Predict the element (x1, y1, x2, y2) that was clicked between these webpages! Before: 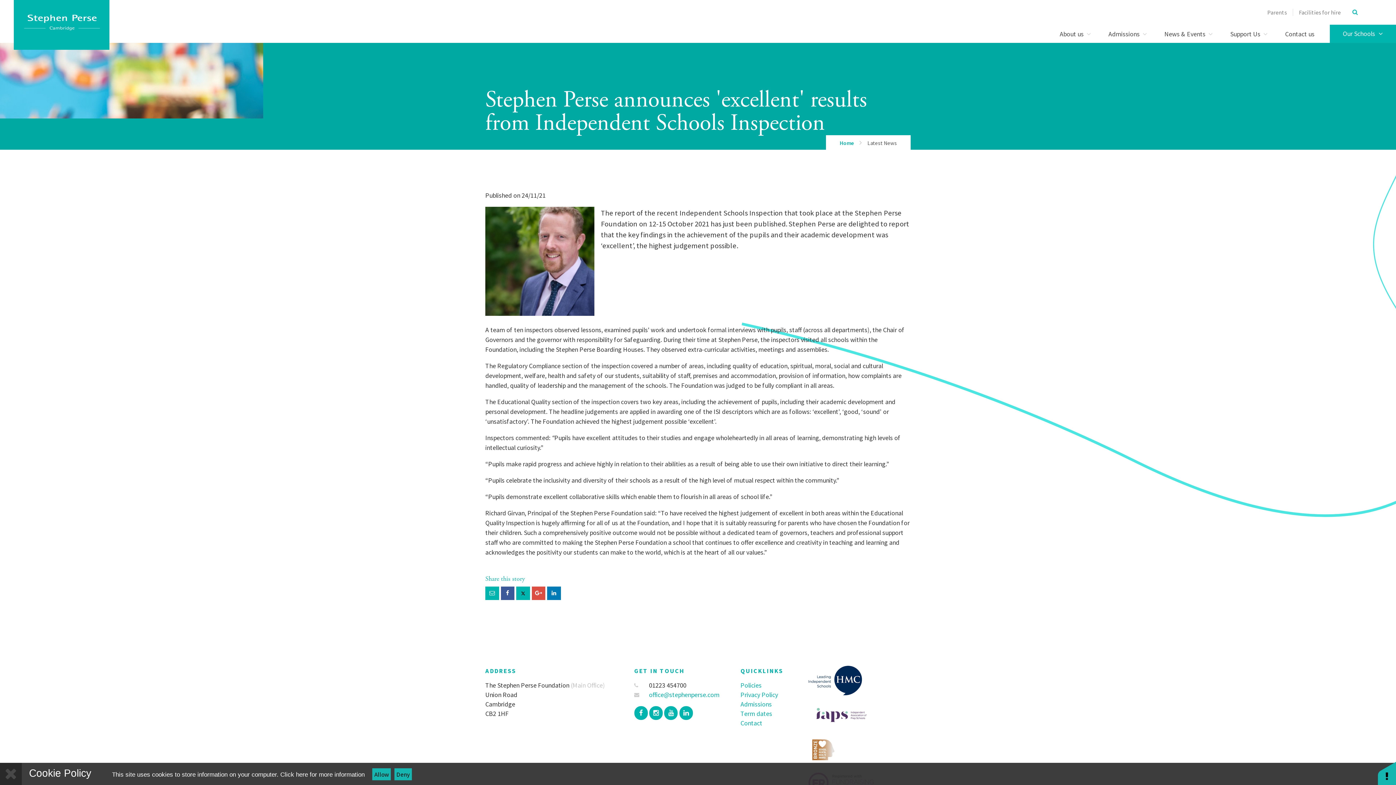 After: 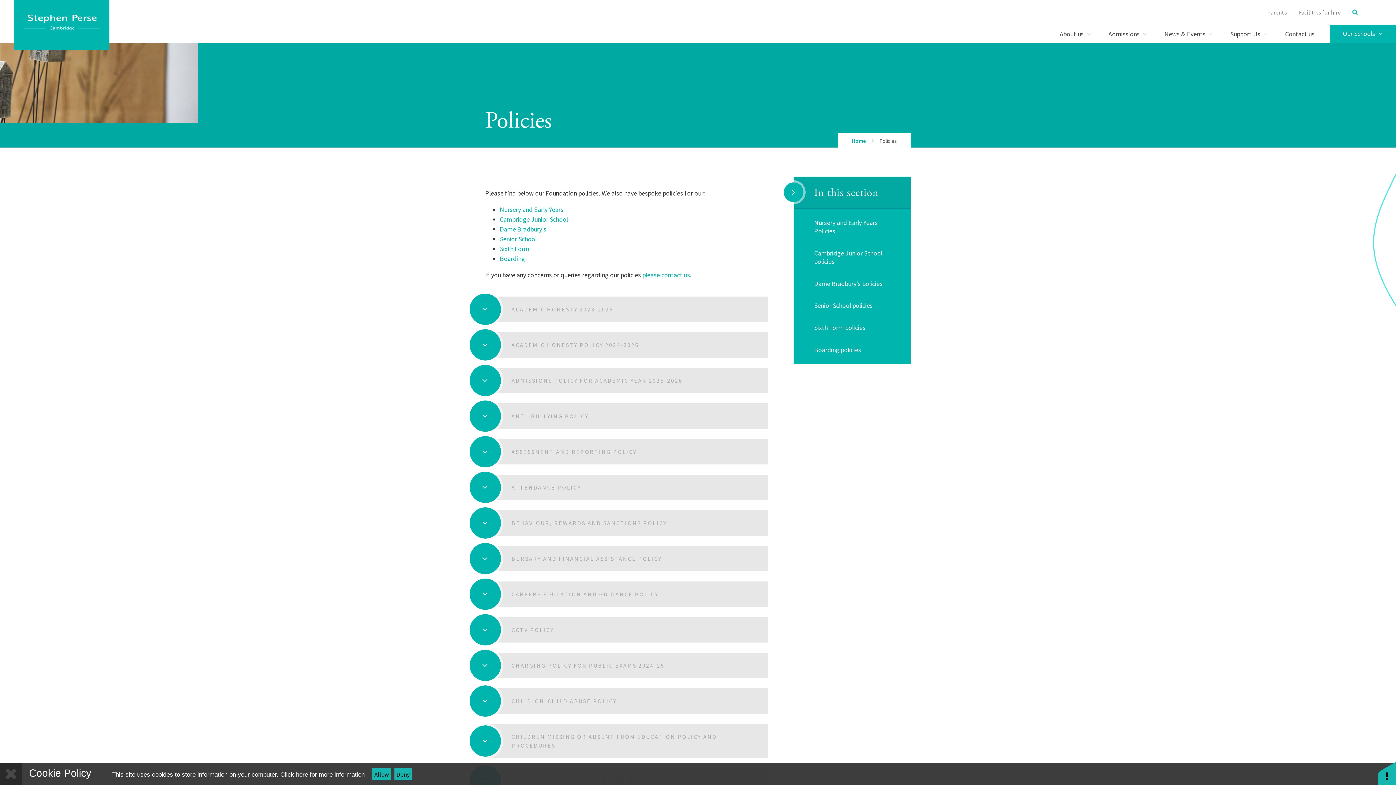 Action: label: Policies bbox: (740, 681, 761, 689)